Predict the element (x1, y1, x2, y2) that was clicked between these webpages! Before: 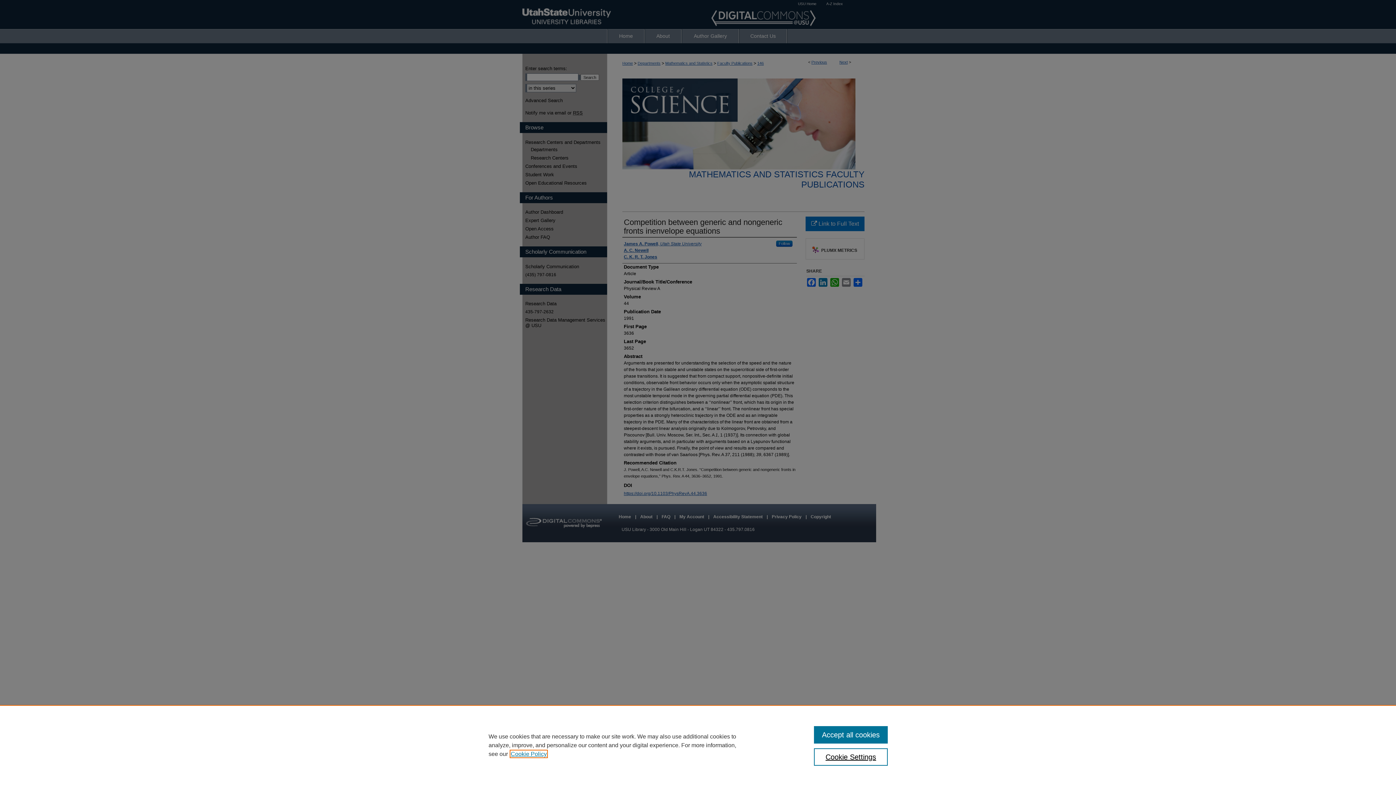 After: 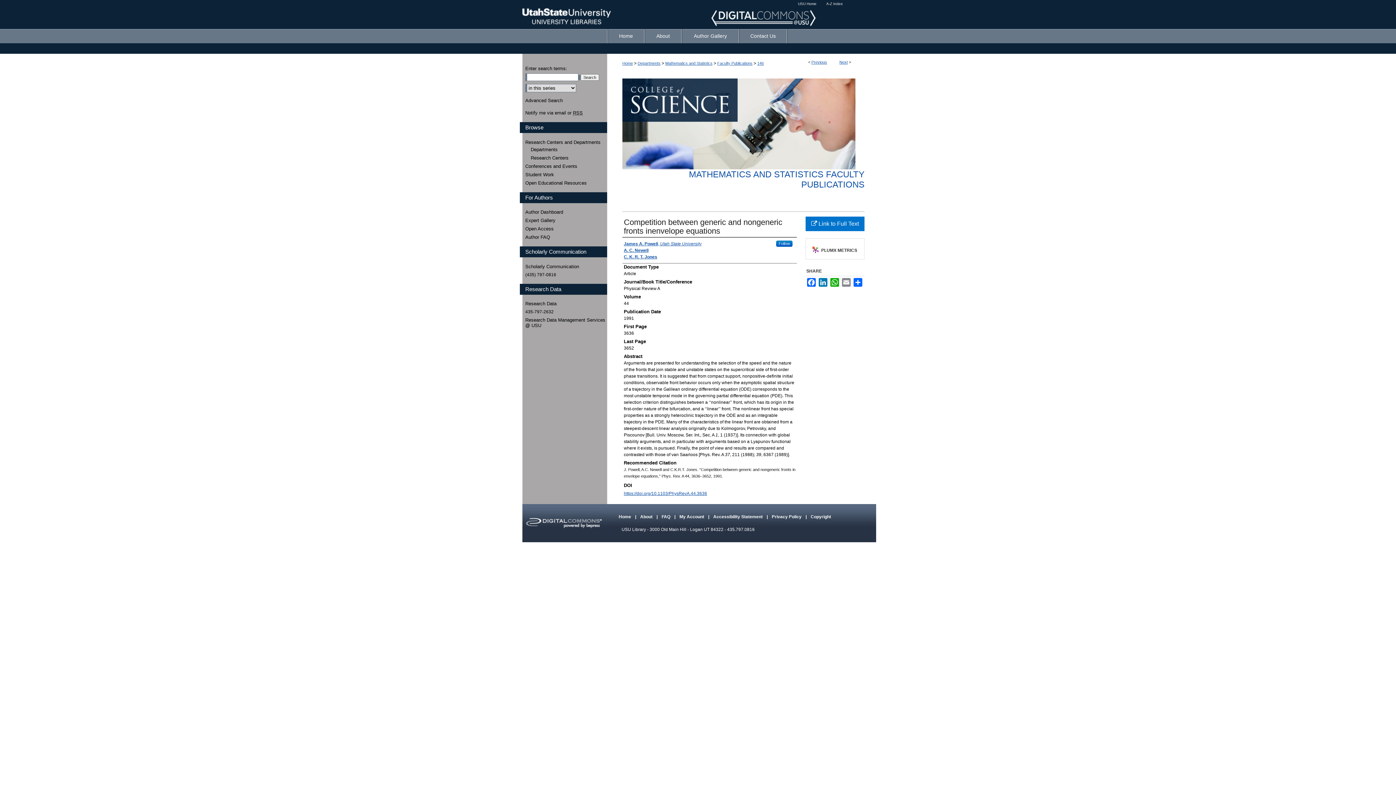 Action: bbox: (814, 726, 887, 744) label: Accept all cookies